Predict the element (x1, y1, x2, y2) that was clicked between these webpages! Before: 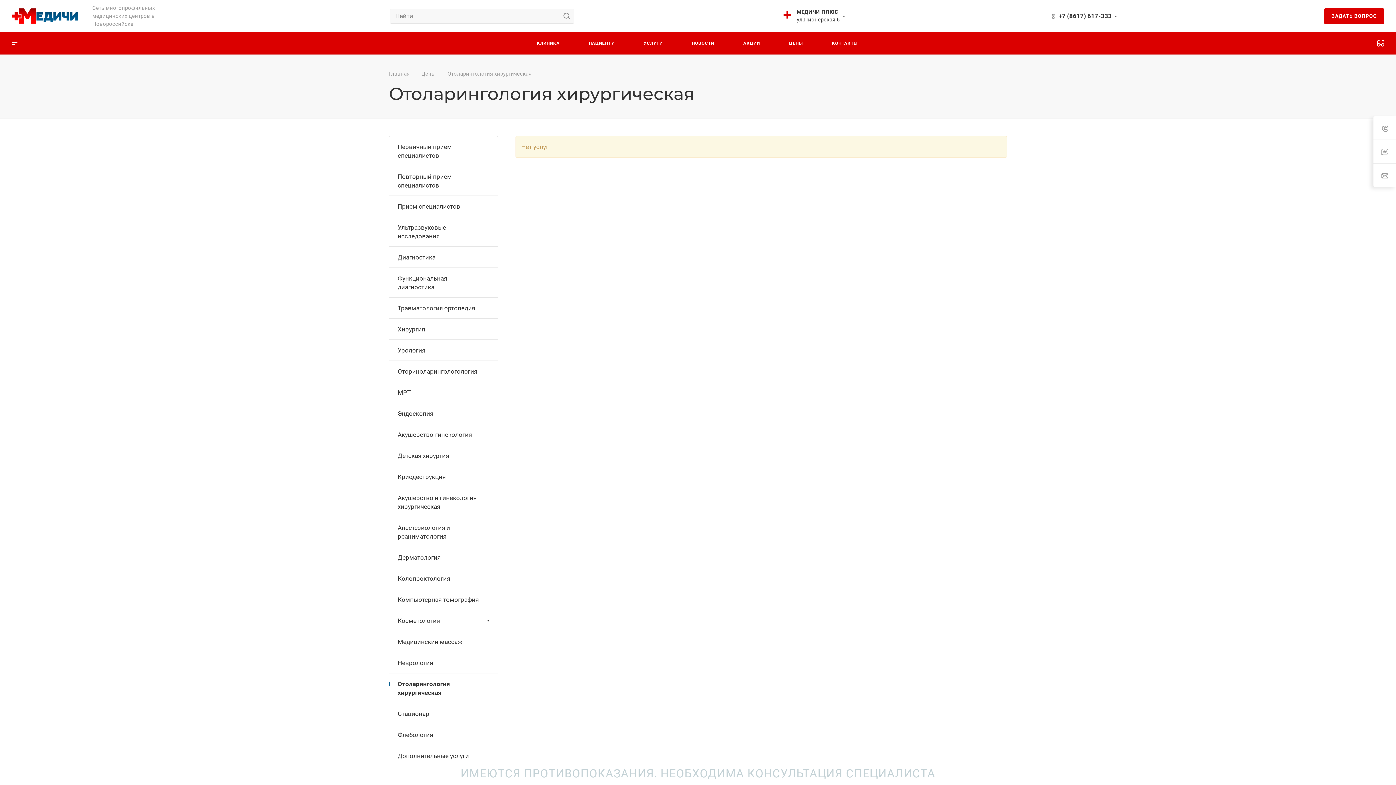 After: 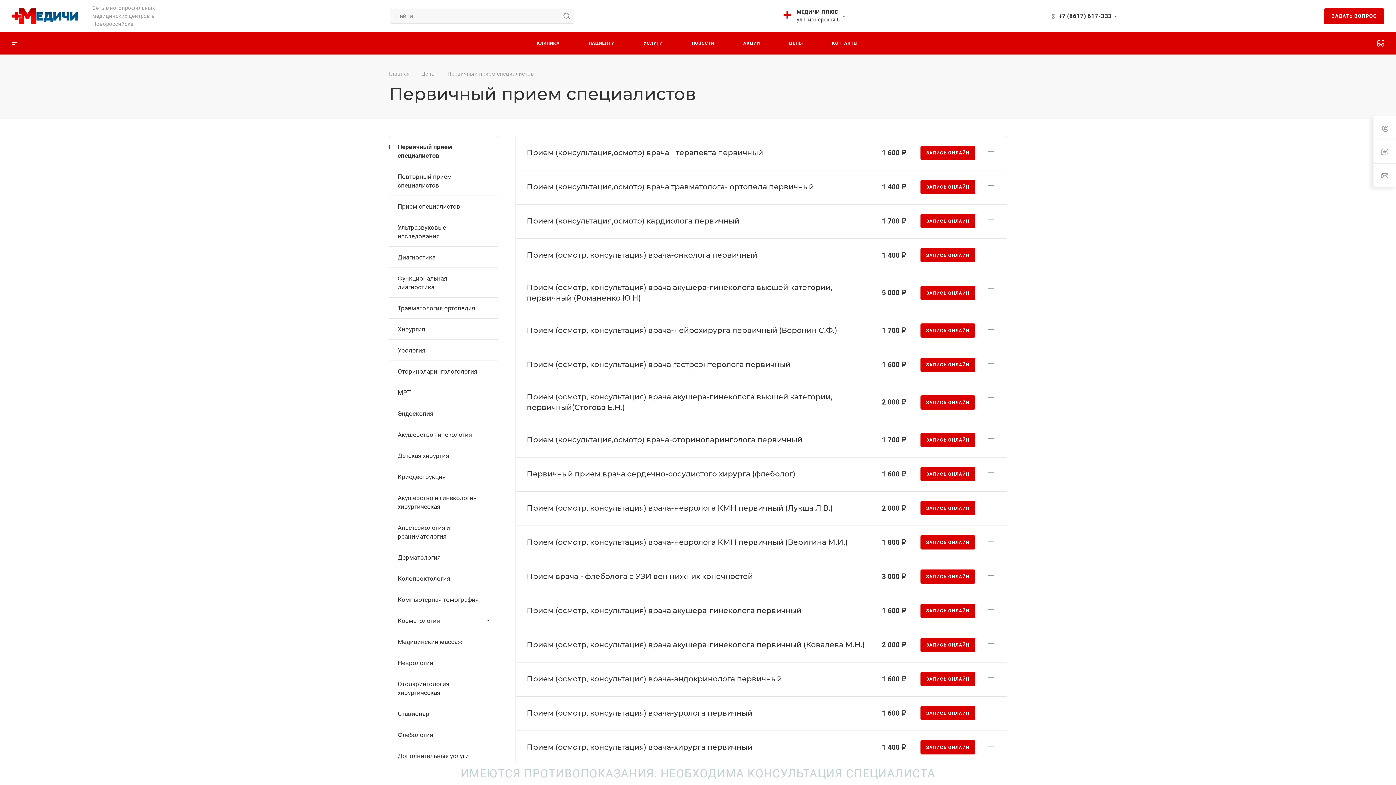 Action: label: Первичный прием специалистов bbox: (389, 136, 497, 165)